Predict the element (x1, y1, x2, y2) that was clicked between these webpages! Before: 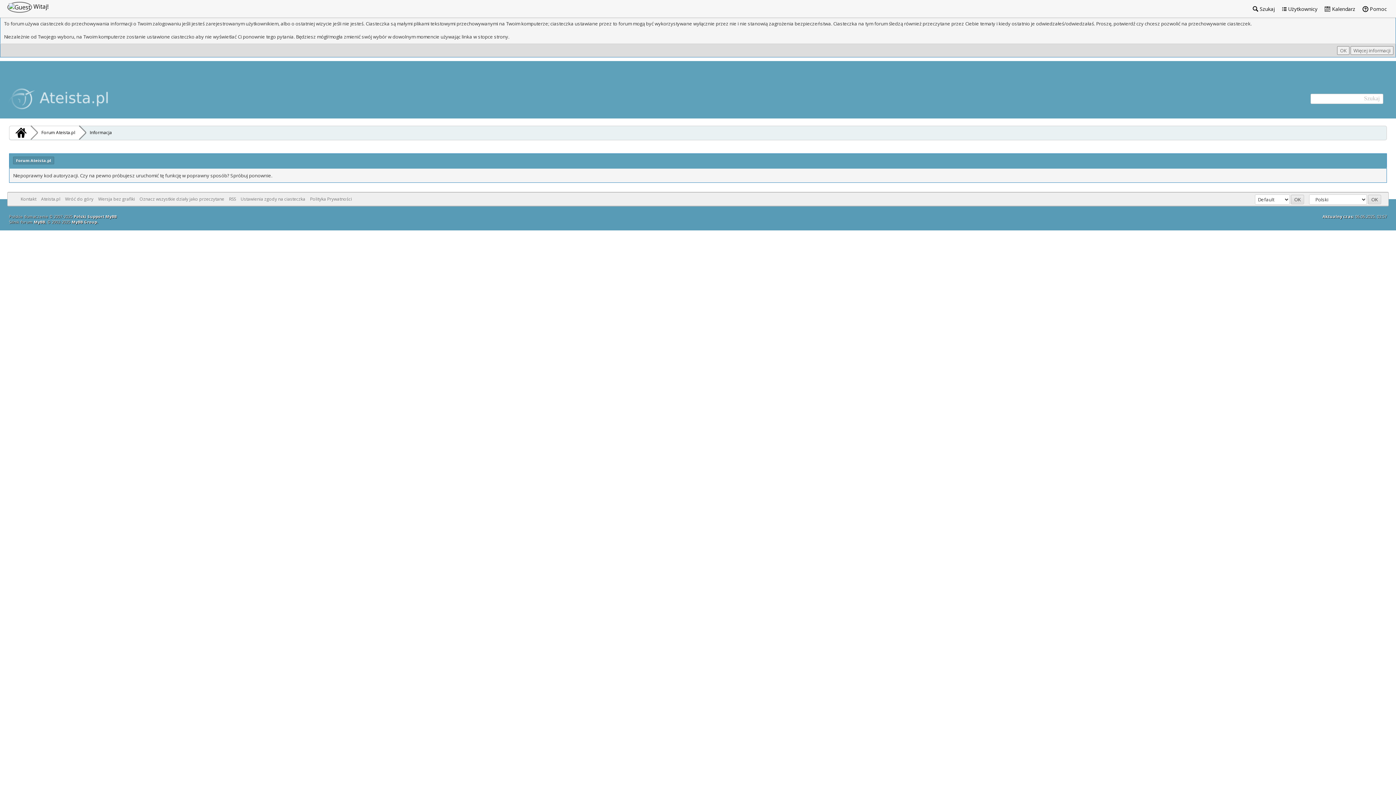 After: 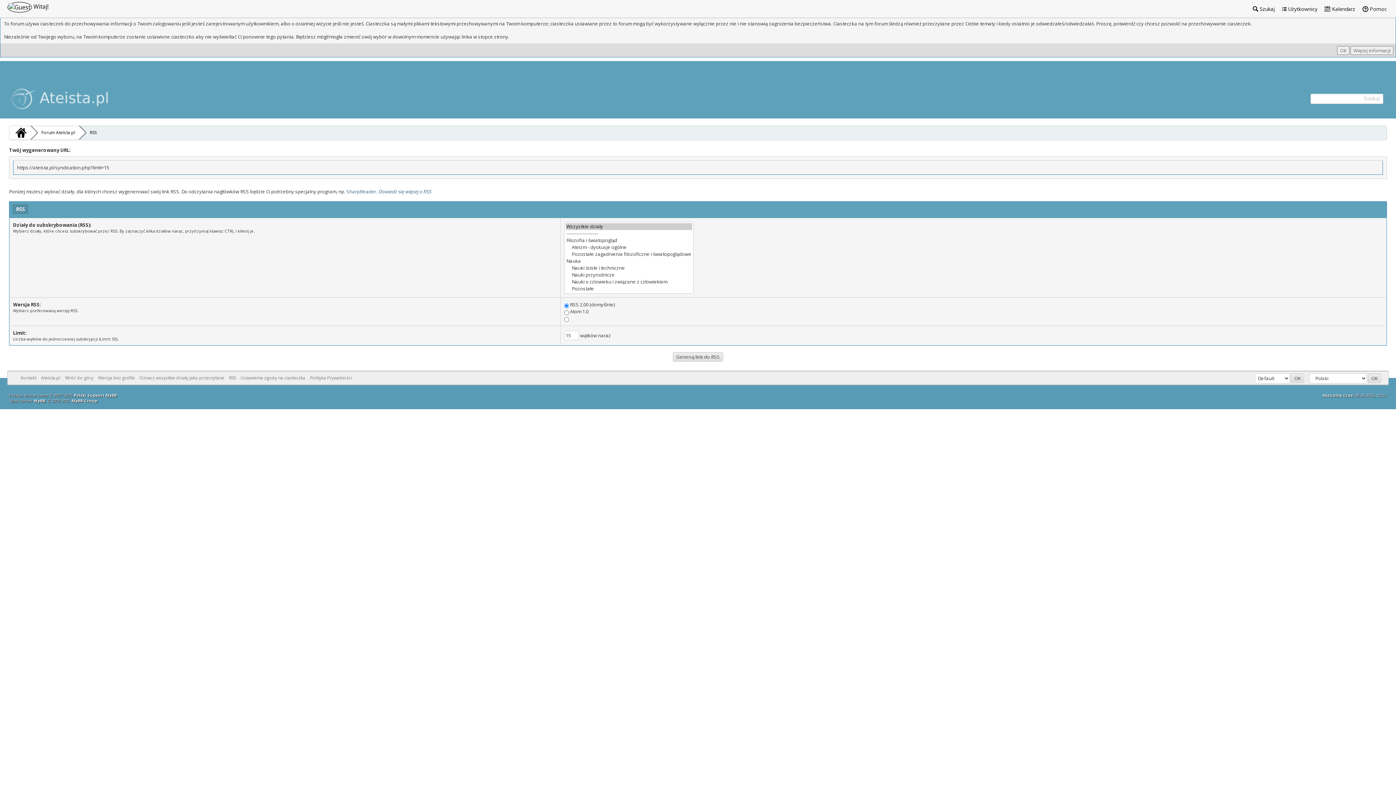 Action: bbox: (229, 196, 236, 202) label: RSS